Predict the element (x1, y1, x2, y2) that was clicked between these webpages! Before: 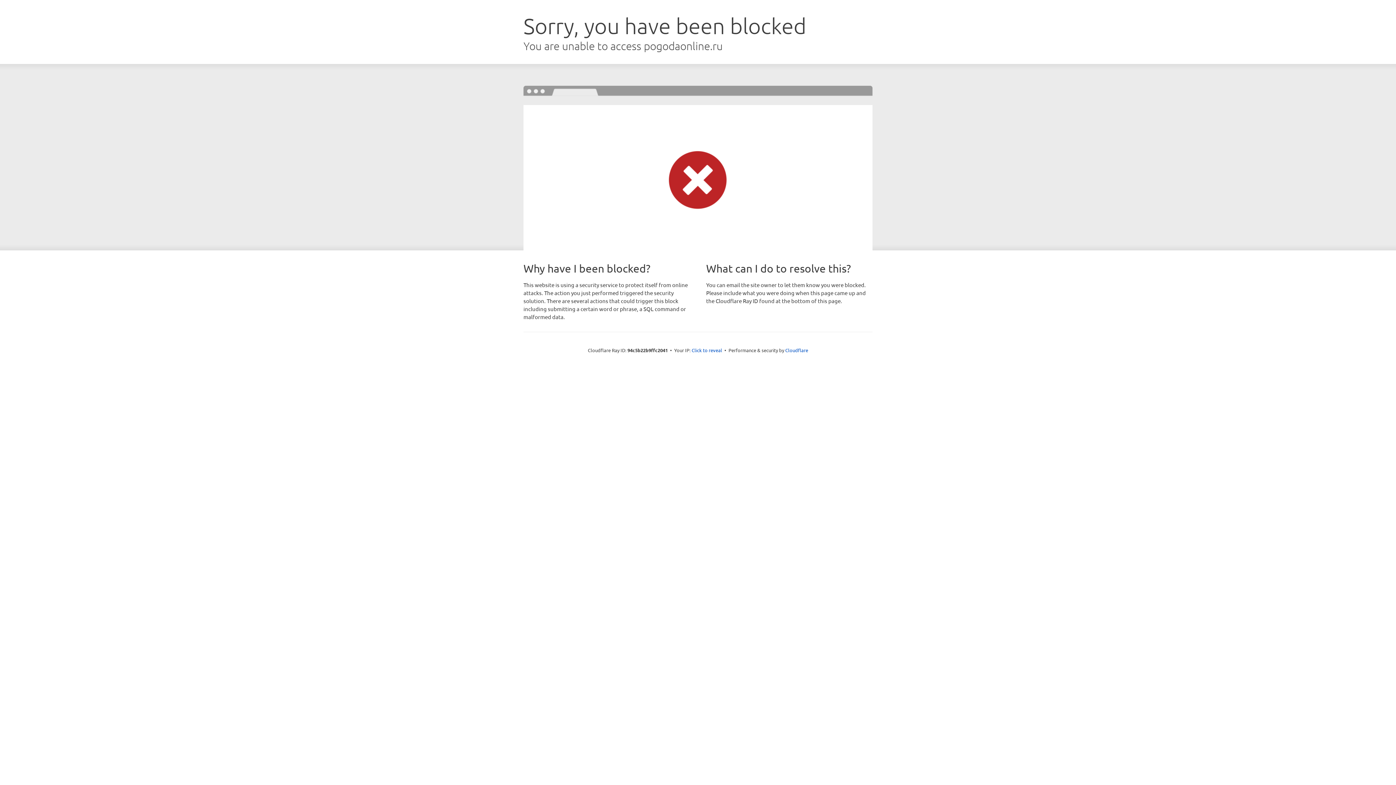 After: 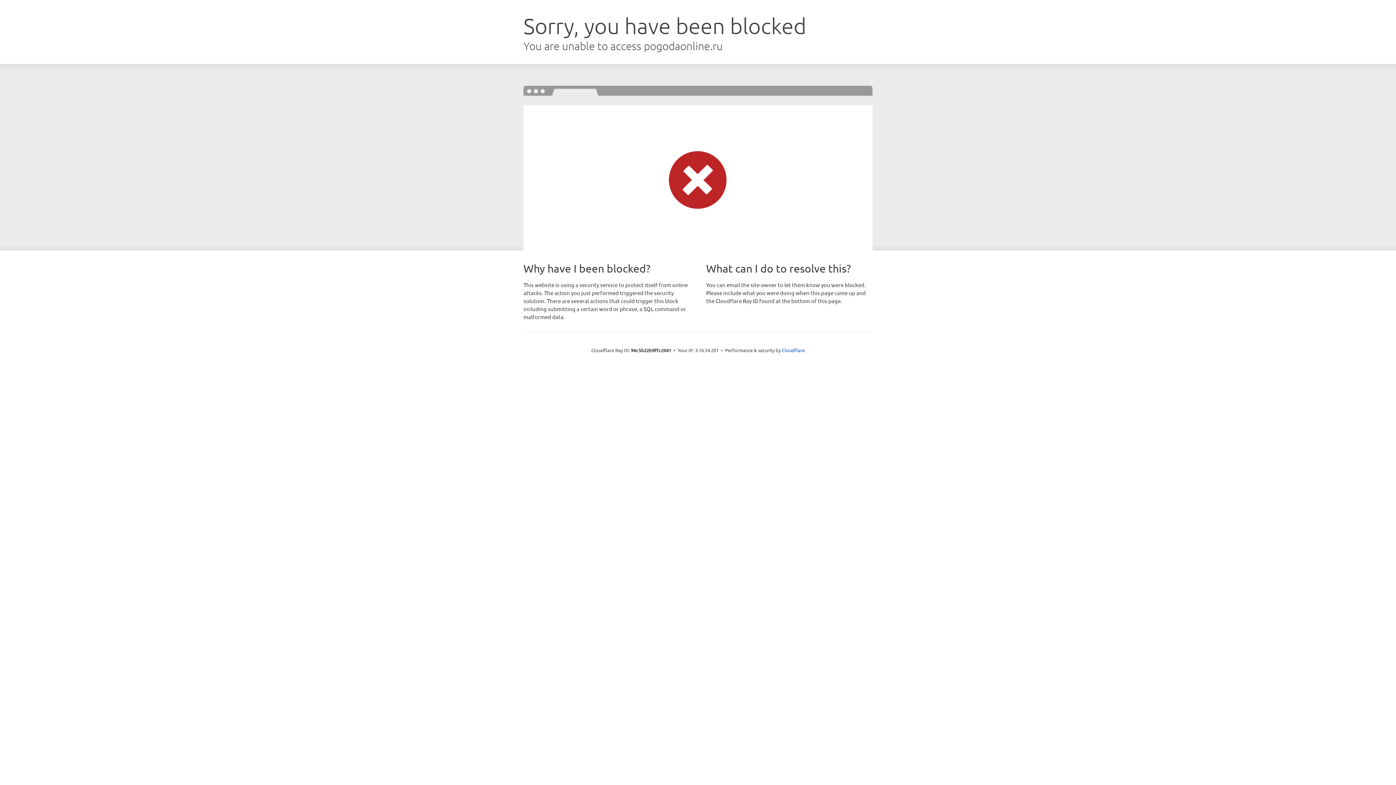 Action: bbox: (691, 346, 722, 353) label: Click to reveal